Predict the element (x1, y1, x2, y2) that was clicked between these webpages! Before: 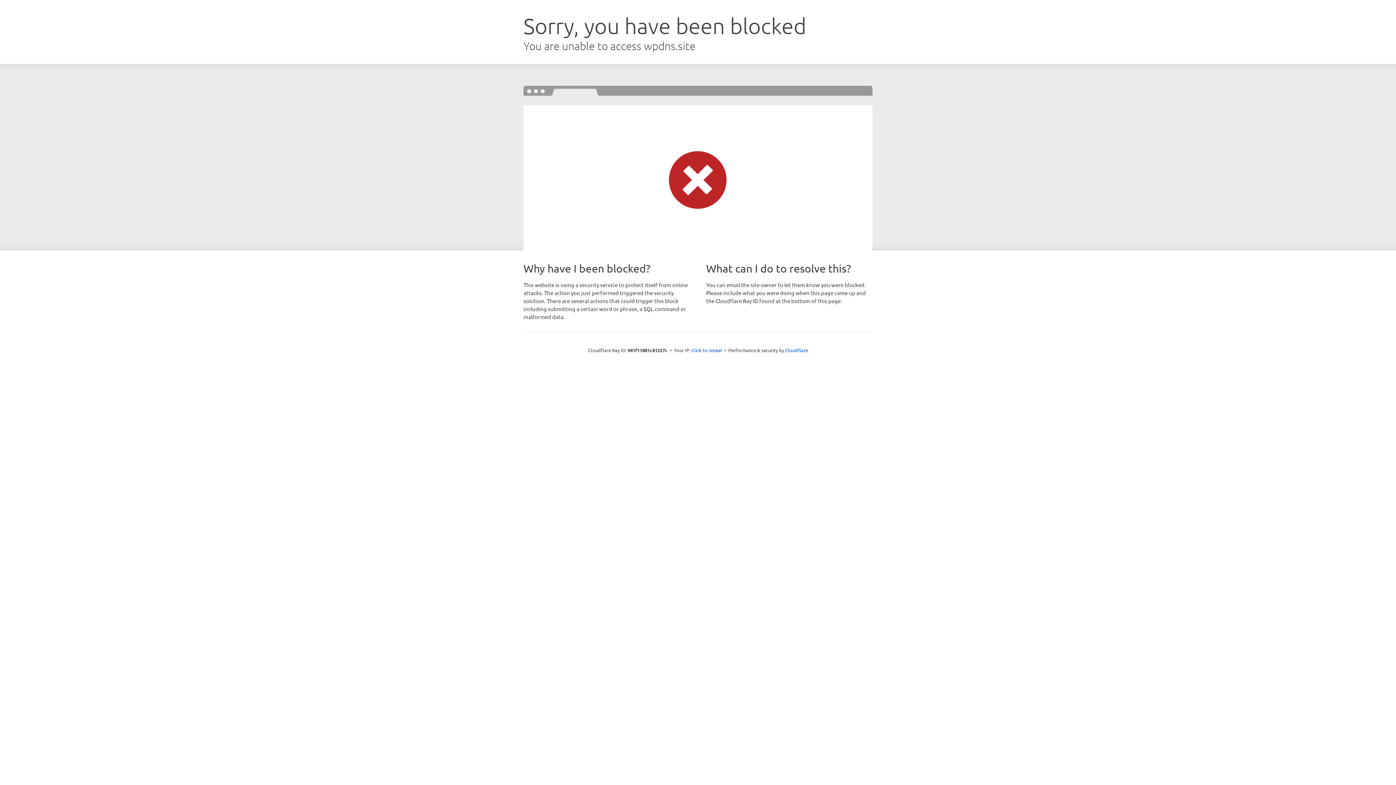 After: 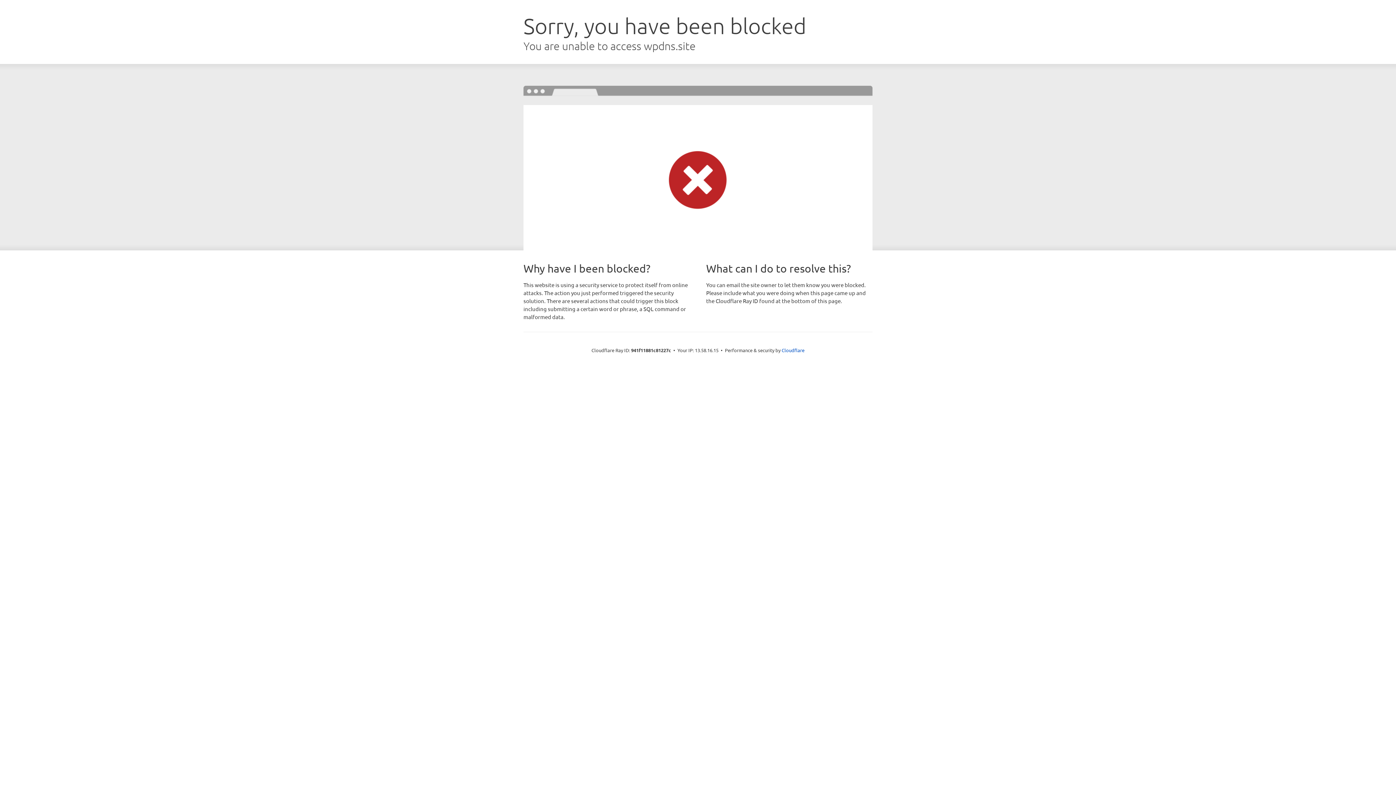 Action: label: Click to reveal bbox: (691, 346, 722, 353)